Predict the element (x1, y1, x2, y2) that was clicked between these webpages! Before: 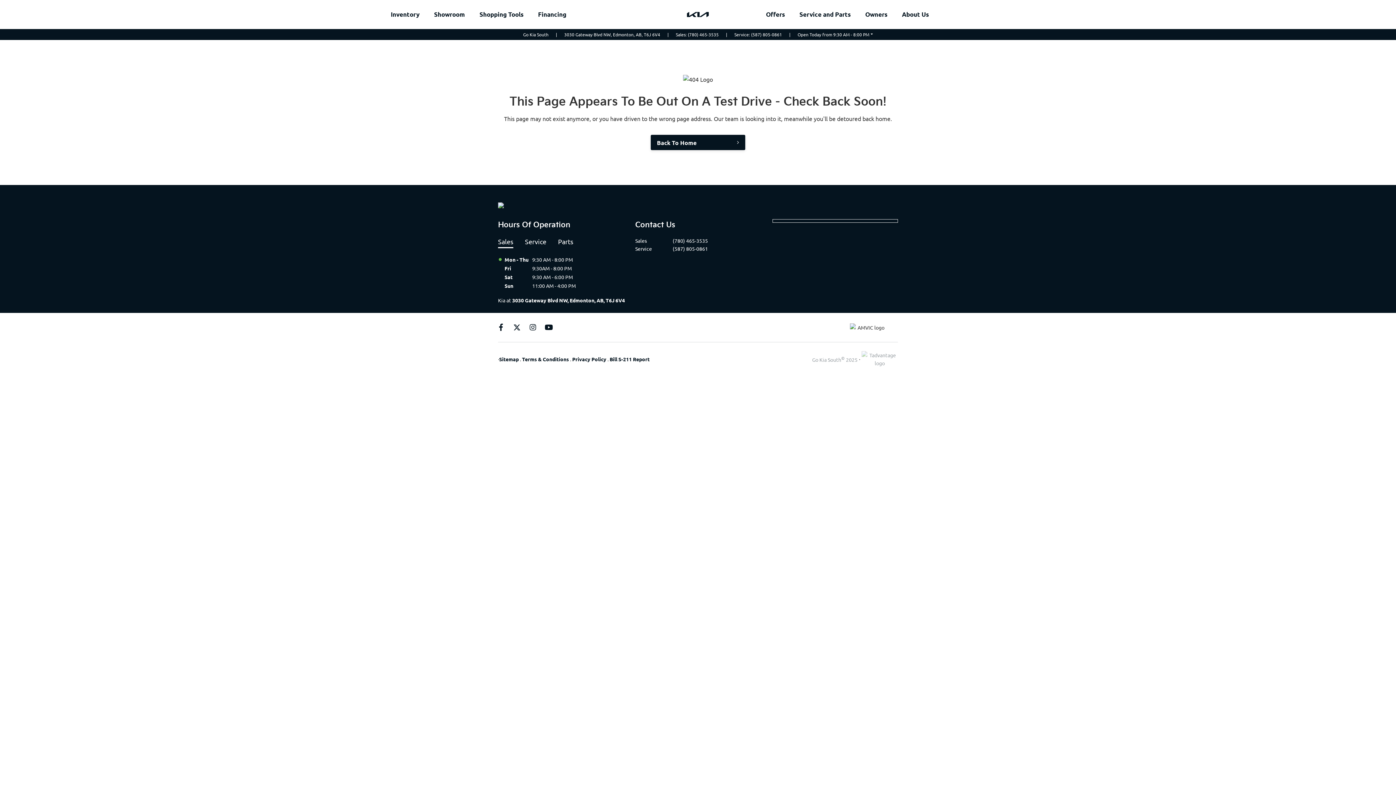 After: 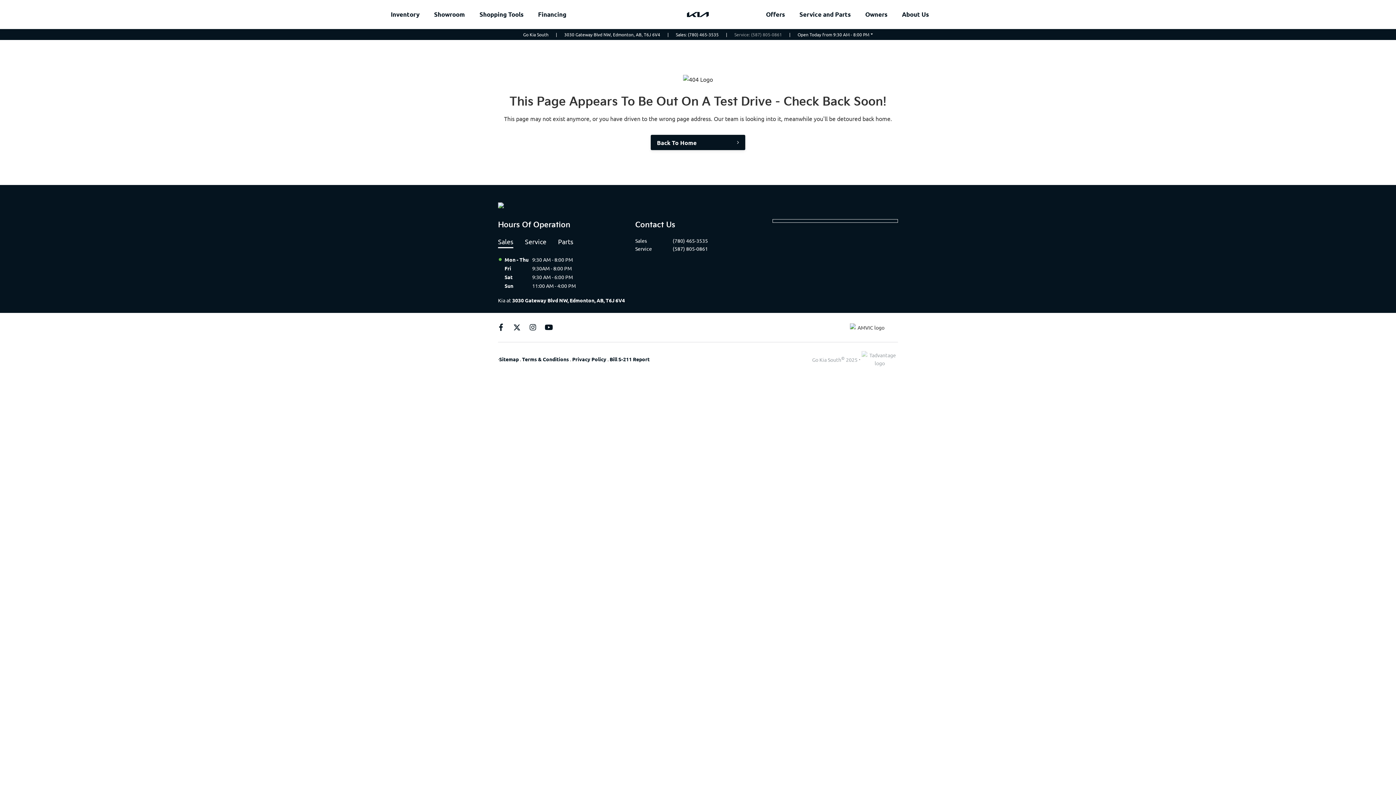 Action: label: Service: (587) 805-0861 bbox: (734, 31, 782, 38)